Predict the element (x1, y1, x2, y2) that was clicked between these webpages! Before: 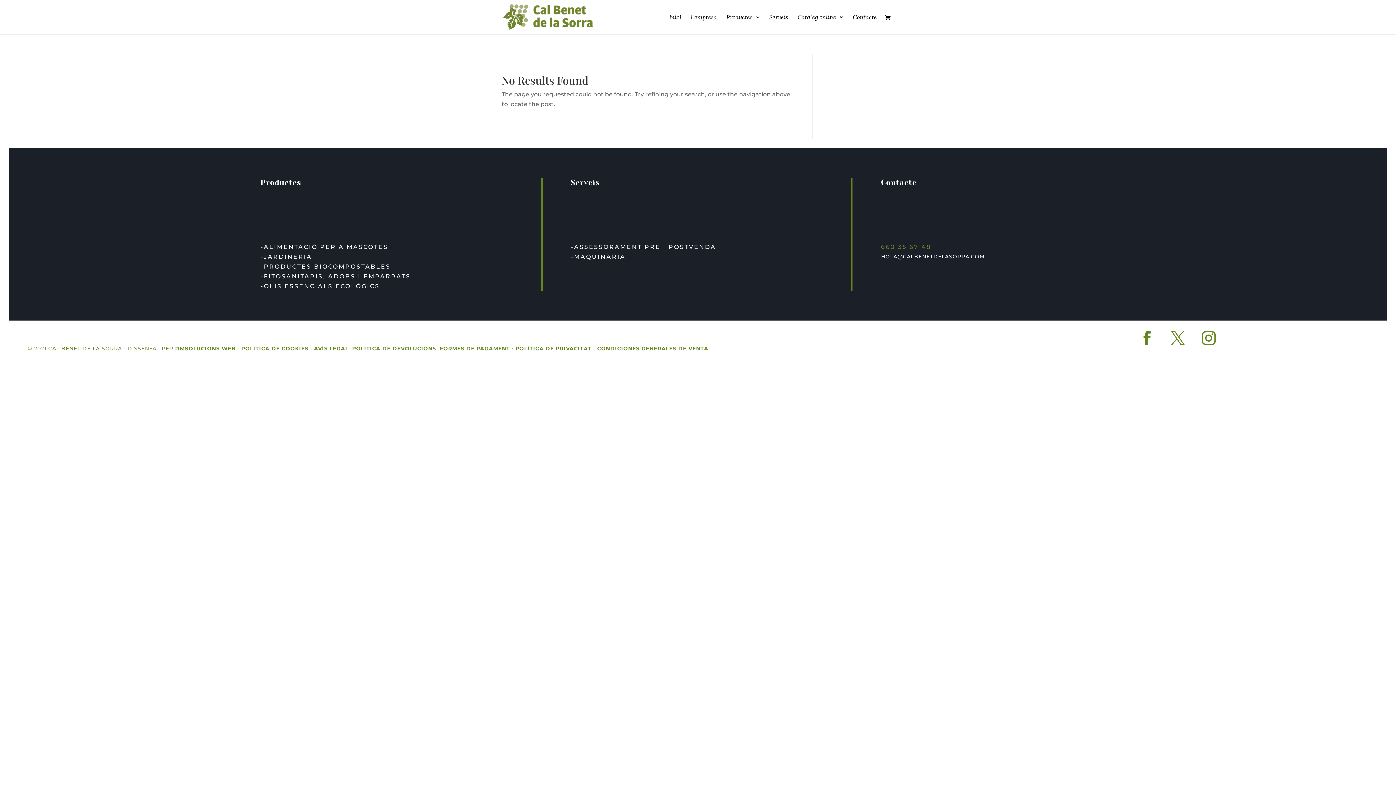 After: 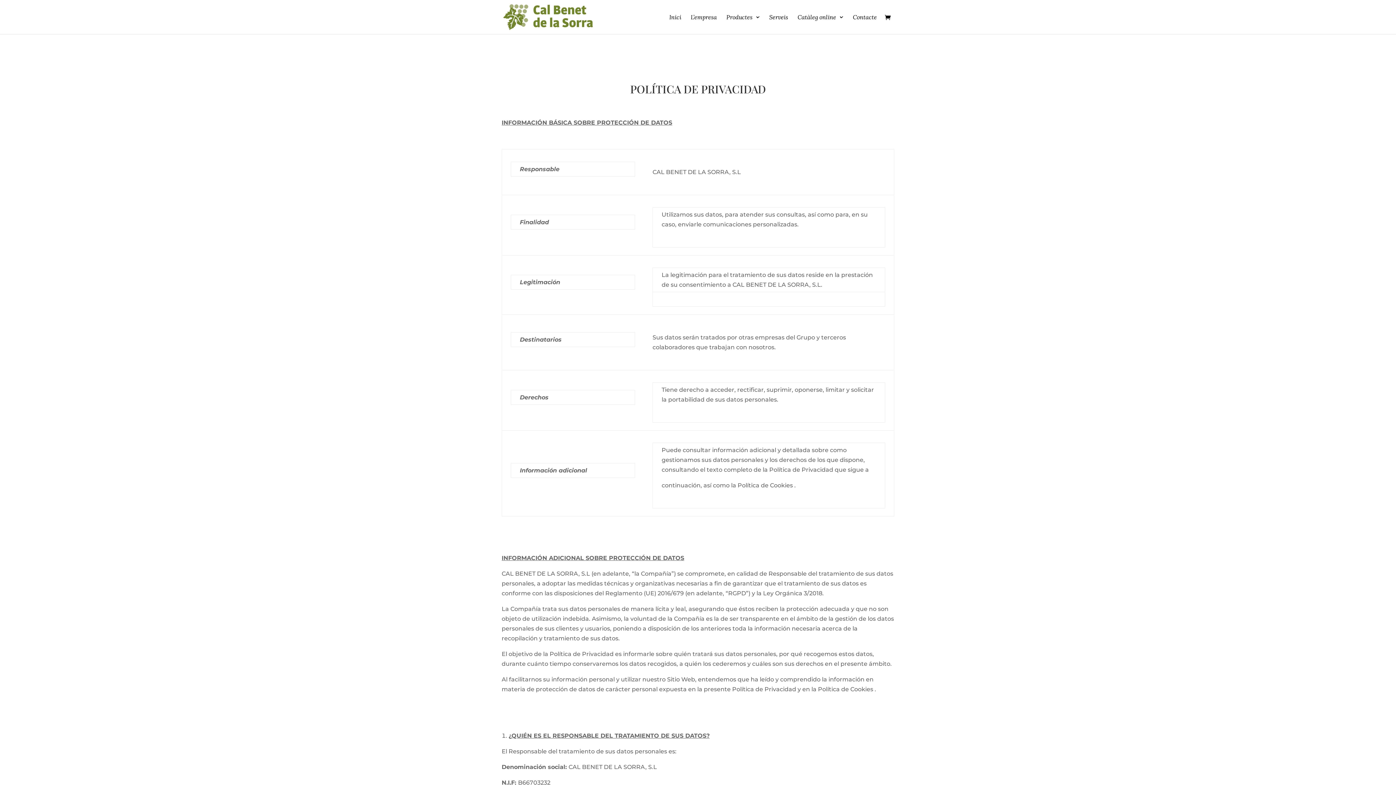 Action: label: POLÍTICA DE PRIVACITAT bbox: (515, 345, 591, 352)